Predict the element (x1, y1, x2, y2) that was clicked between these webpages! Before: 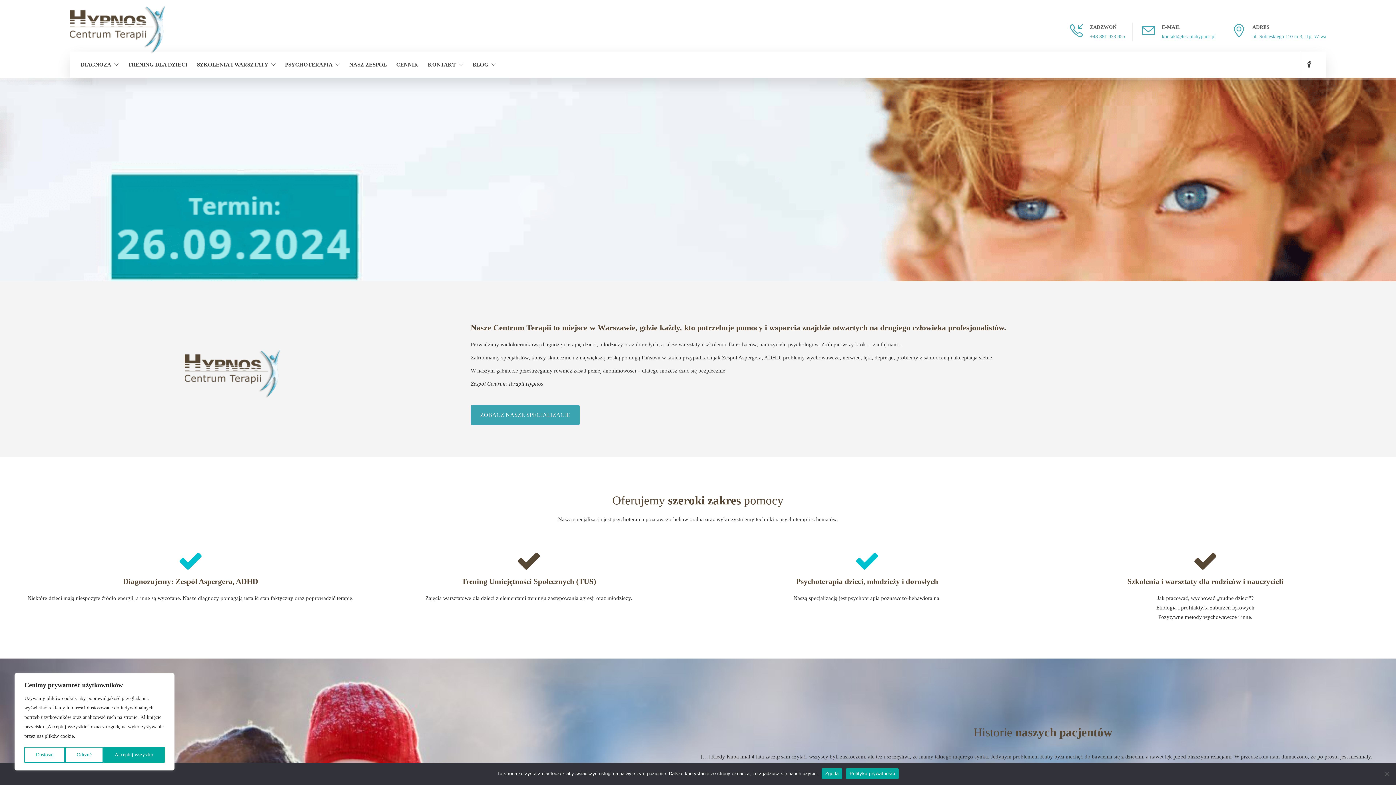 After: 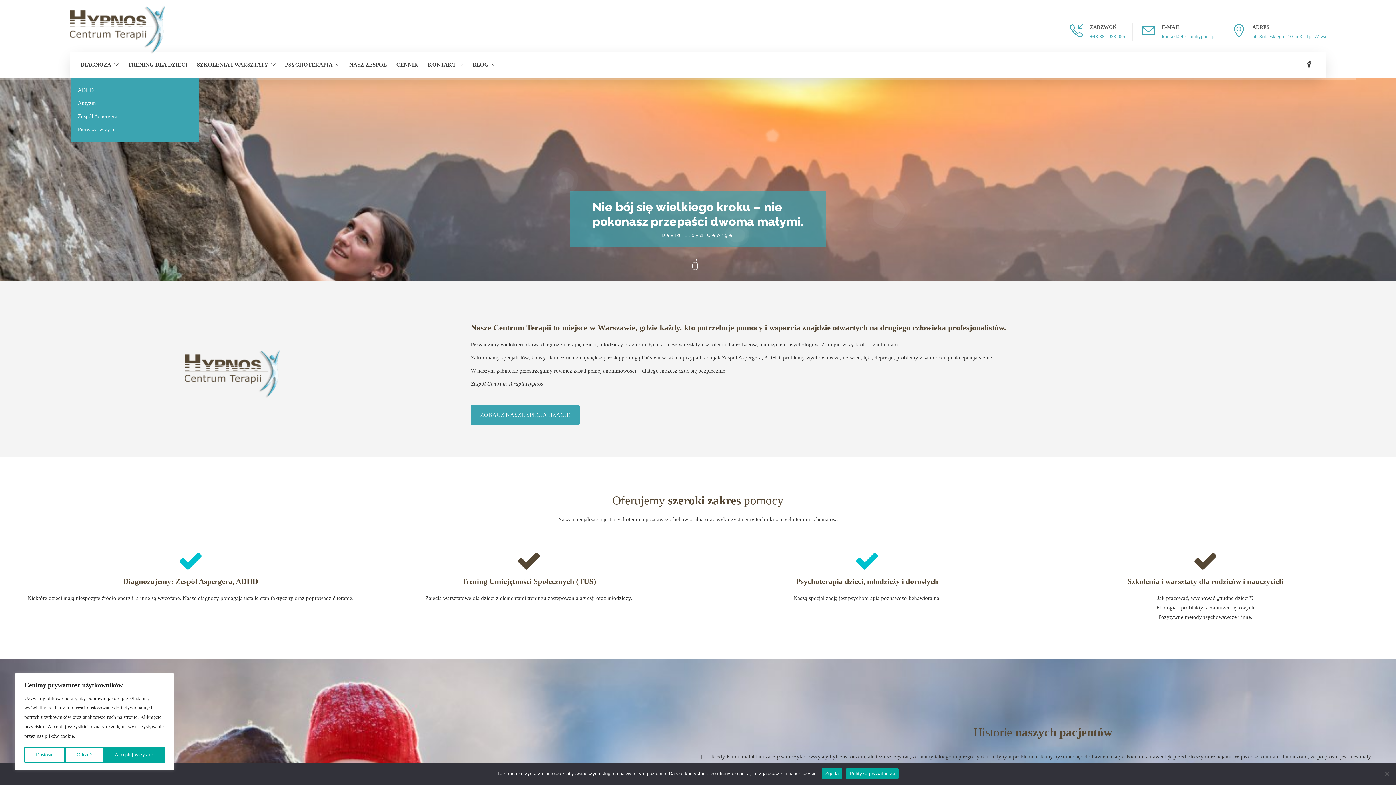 Action: label: DIAGNOZA bbox: (80, 51, 118, 77)